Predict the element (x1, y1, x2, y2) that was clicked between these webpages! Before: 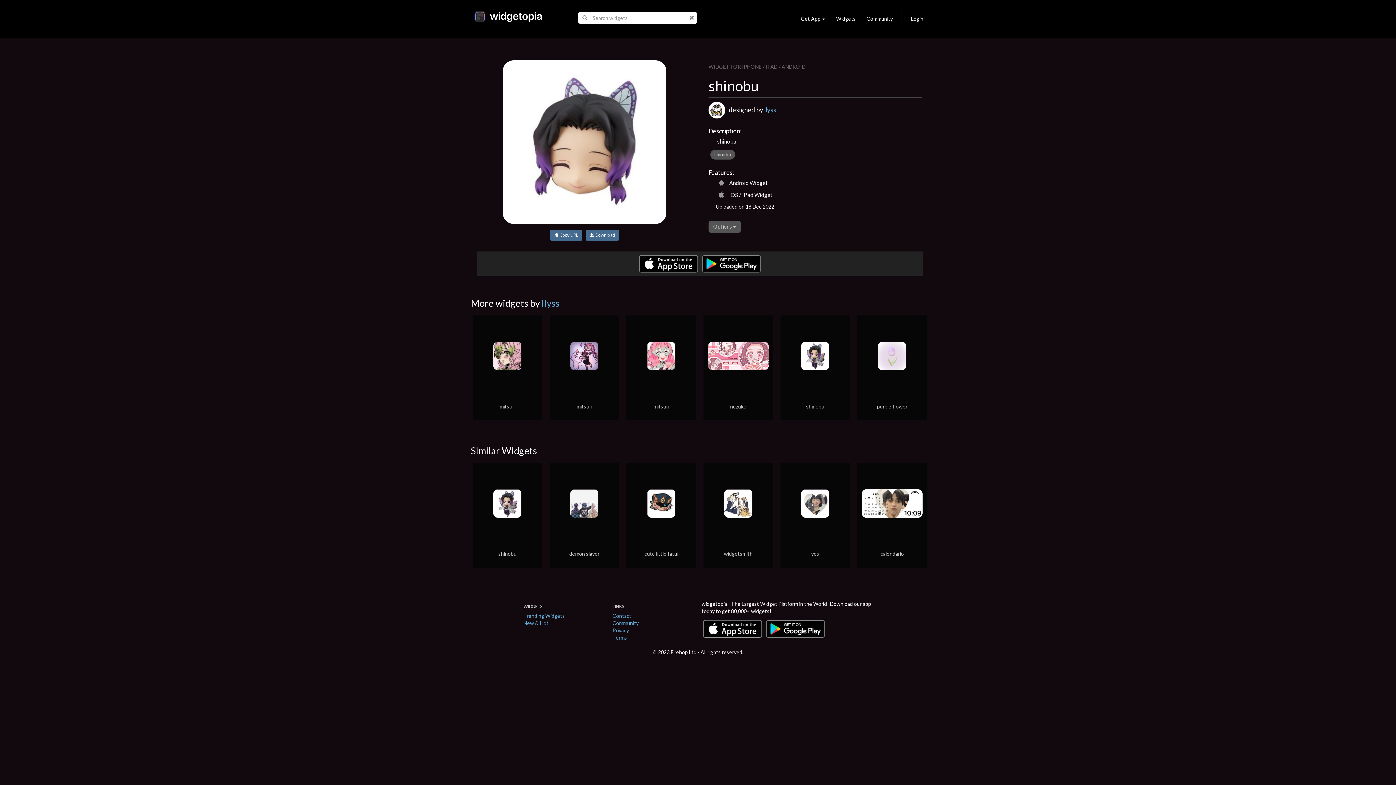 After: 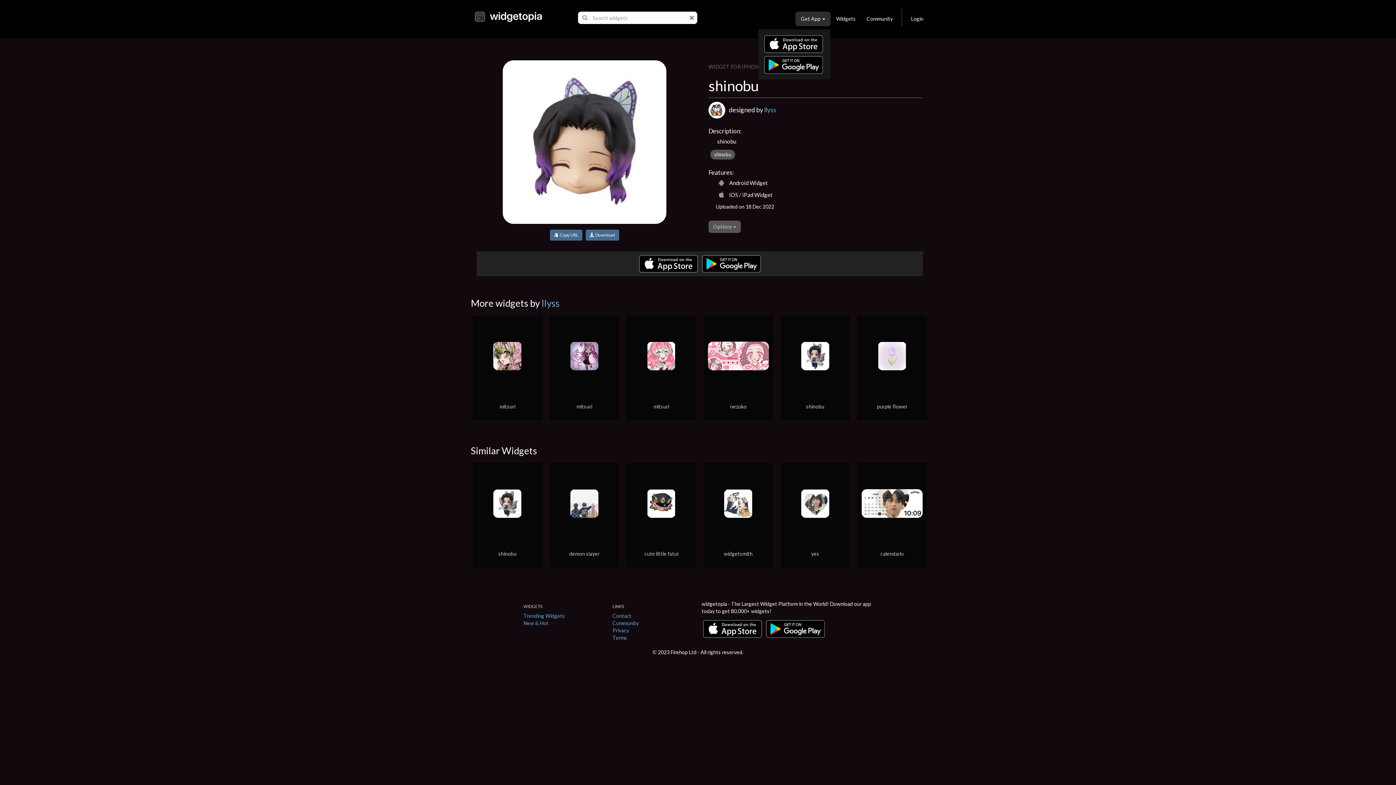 Action: label: Get App bbox: (795, 11, 830, 26)